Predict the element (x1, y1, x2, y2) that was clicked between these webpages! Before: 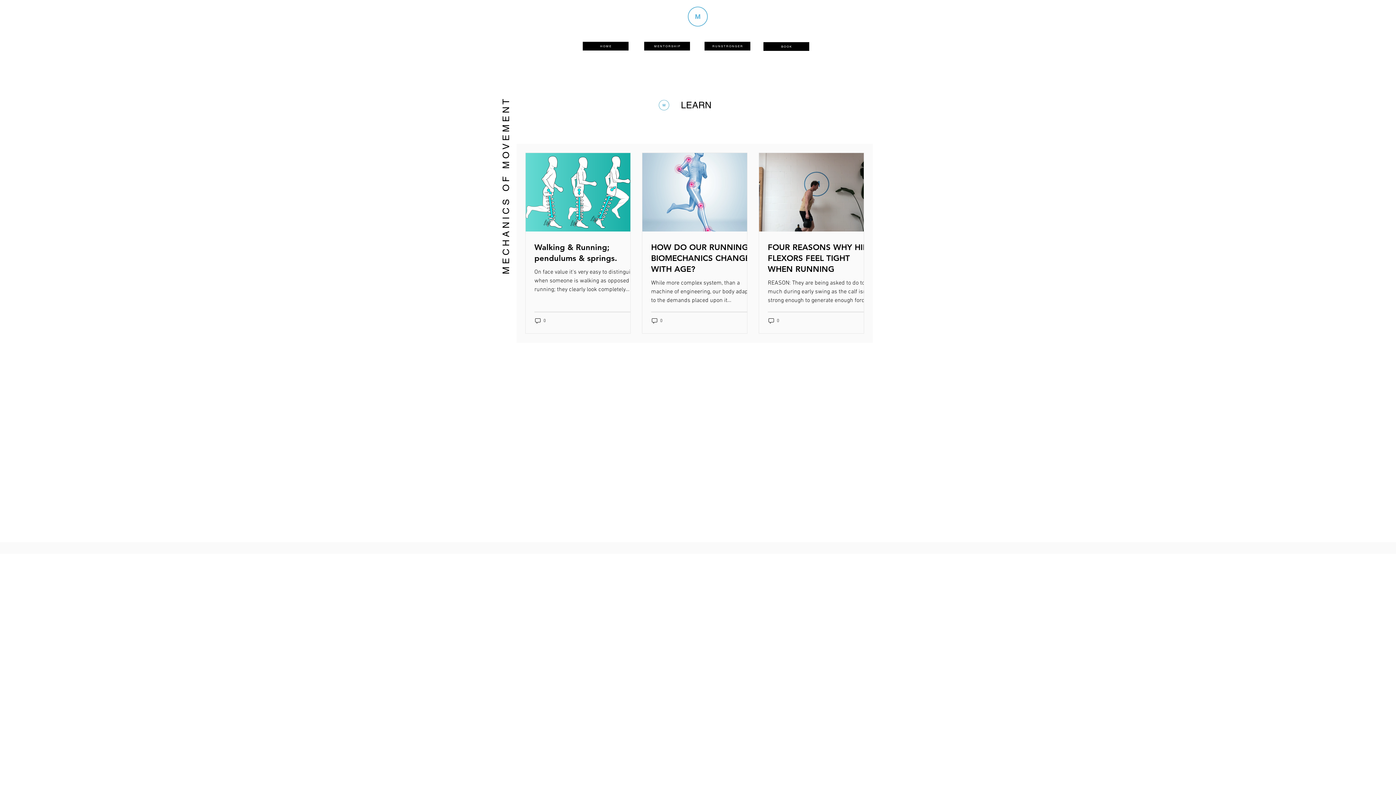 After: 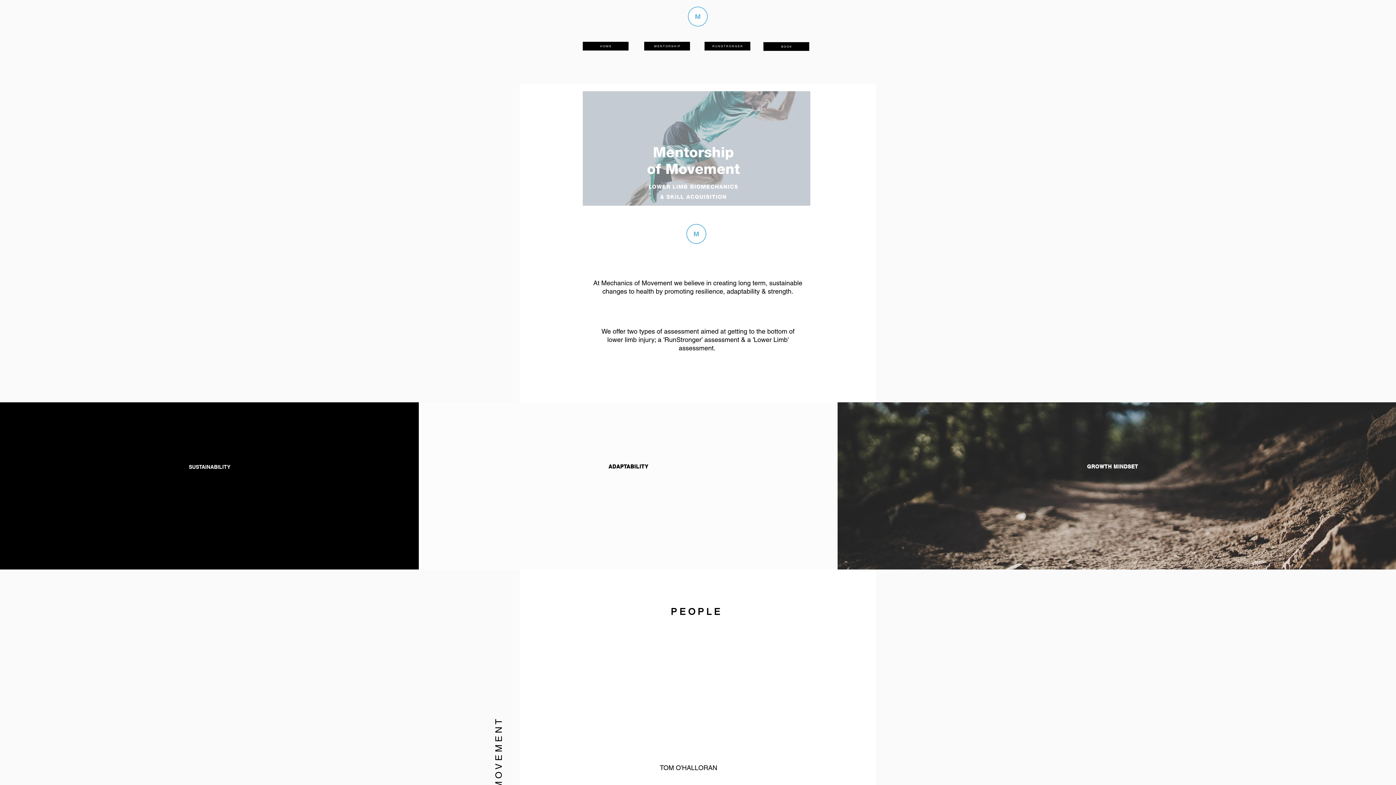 Action: bbox: (582, 41, 628, 50) label:  H O M E